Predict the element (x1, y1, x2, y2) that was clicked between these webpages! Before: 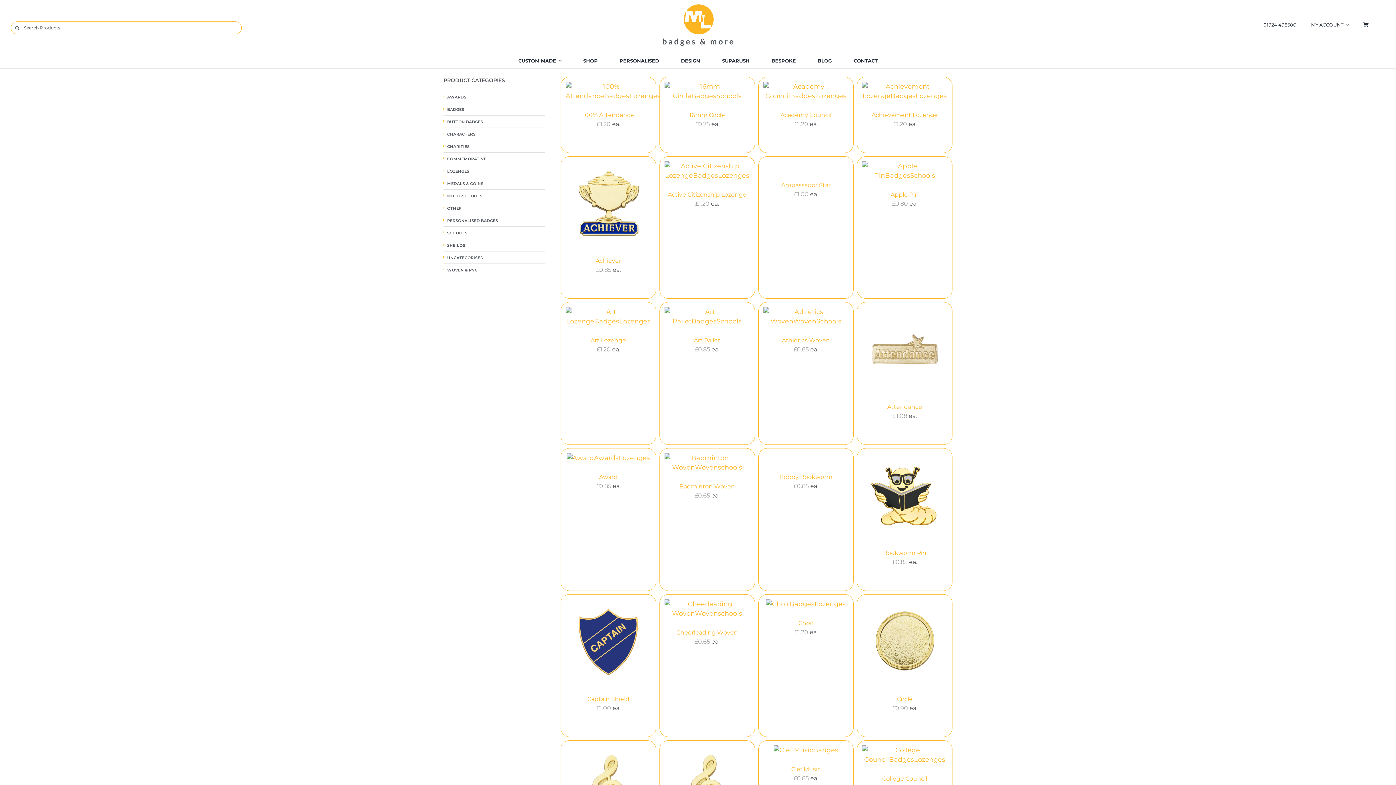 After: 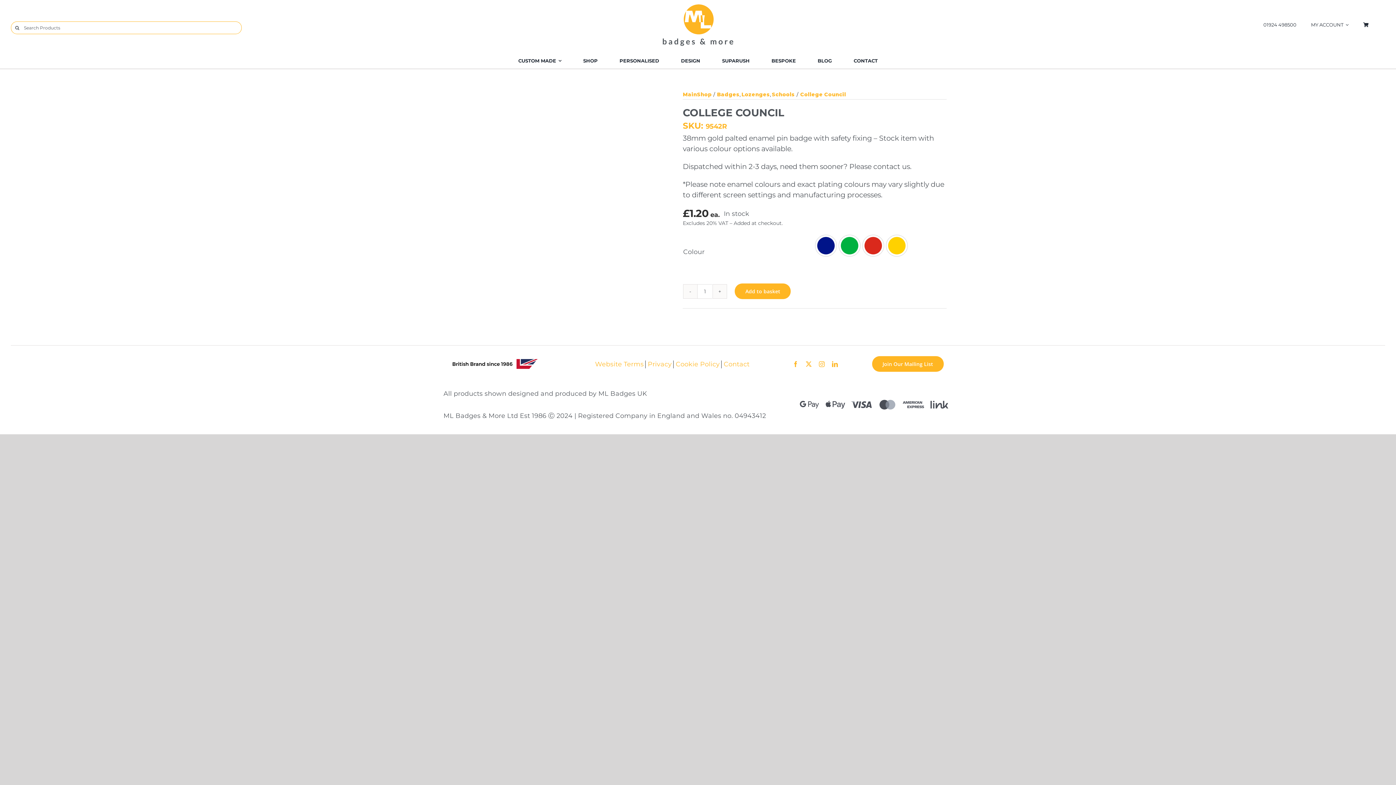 Action: label: College Council bbox: (857, 740, 952, 769)